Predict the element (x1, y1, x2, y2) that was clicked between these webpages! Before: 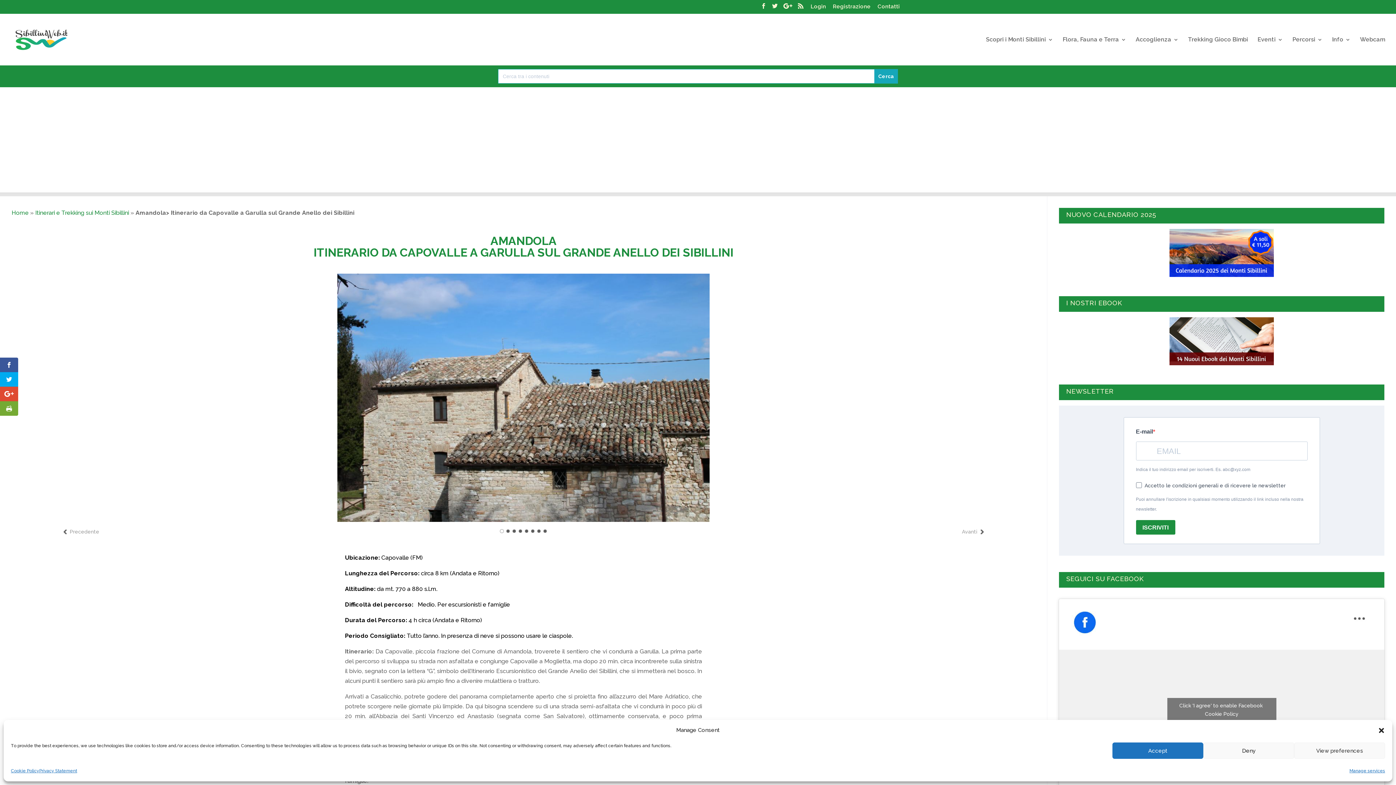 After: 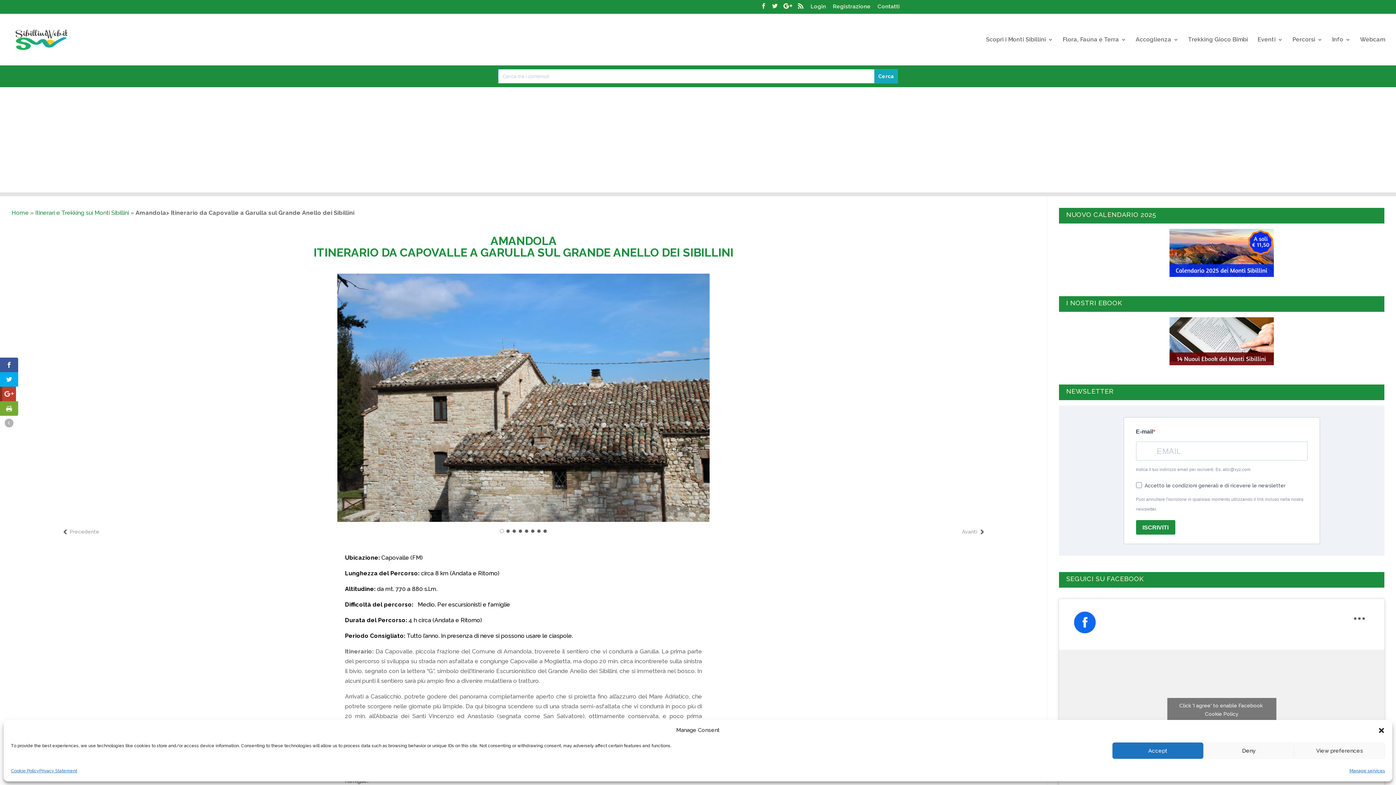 Action: bbox: (0, 386, 18, 401)